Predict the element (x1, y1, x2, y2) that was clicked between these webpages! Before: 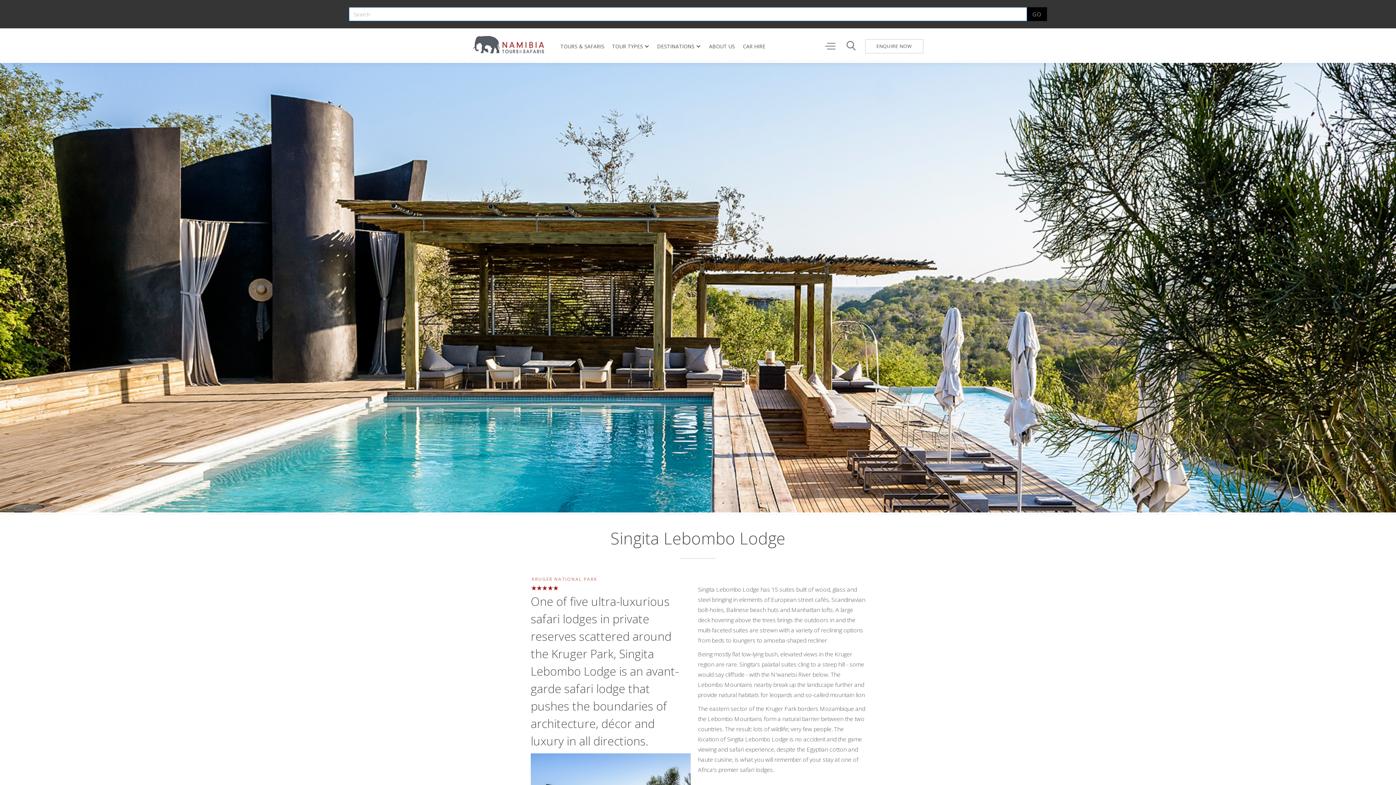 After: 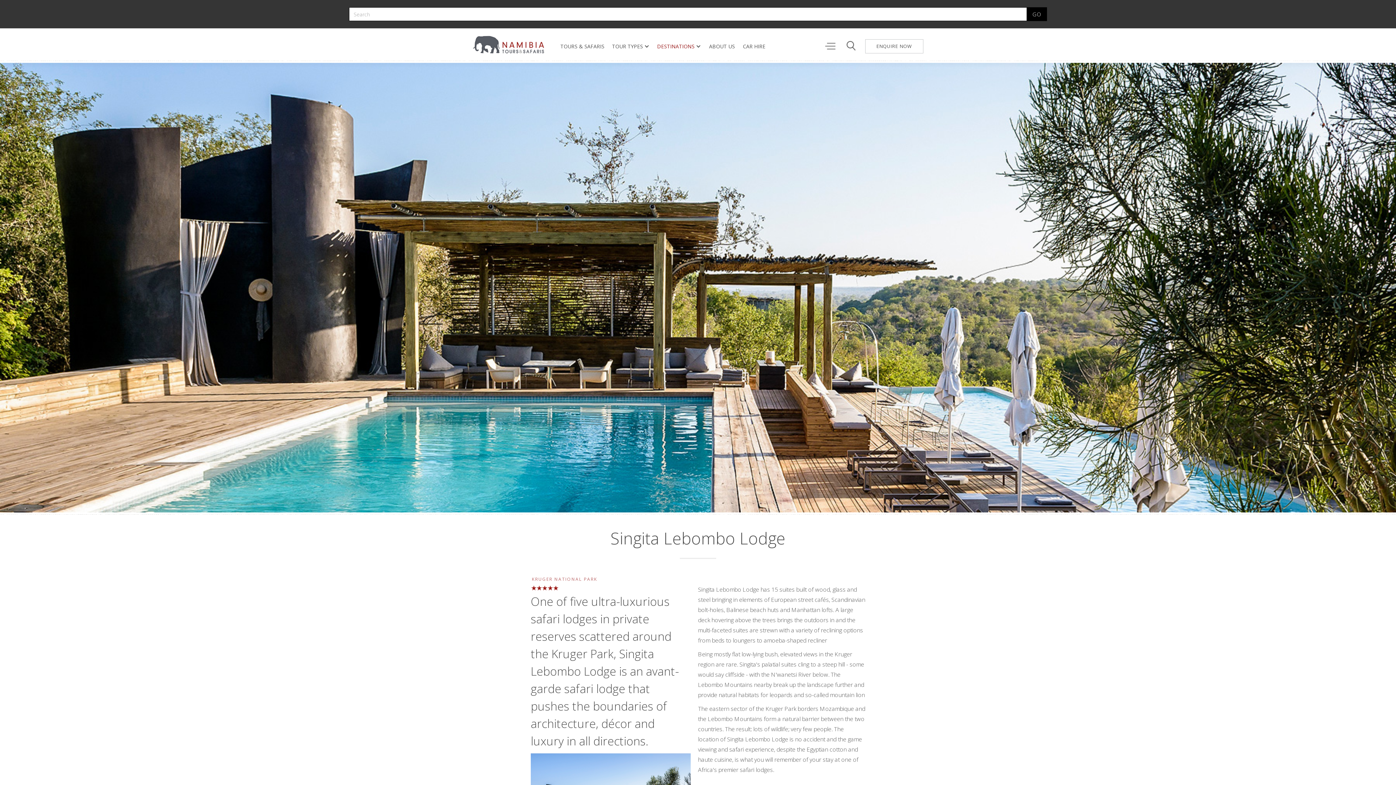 Action: label: DESTINATIONS bbox: (653, 42, 698, 50)